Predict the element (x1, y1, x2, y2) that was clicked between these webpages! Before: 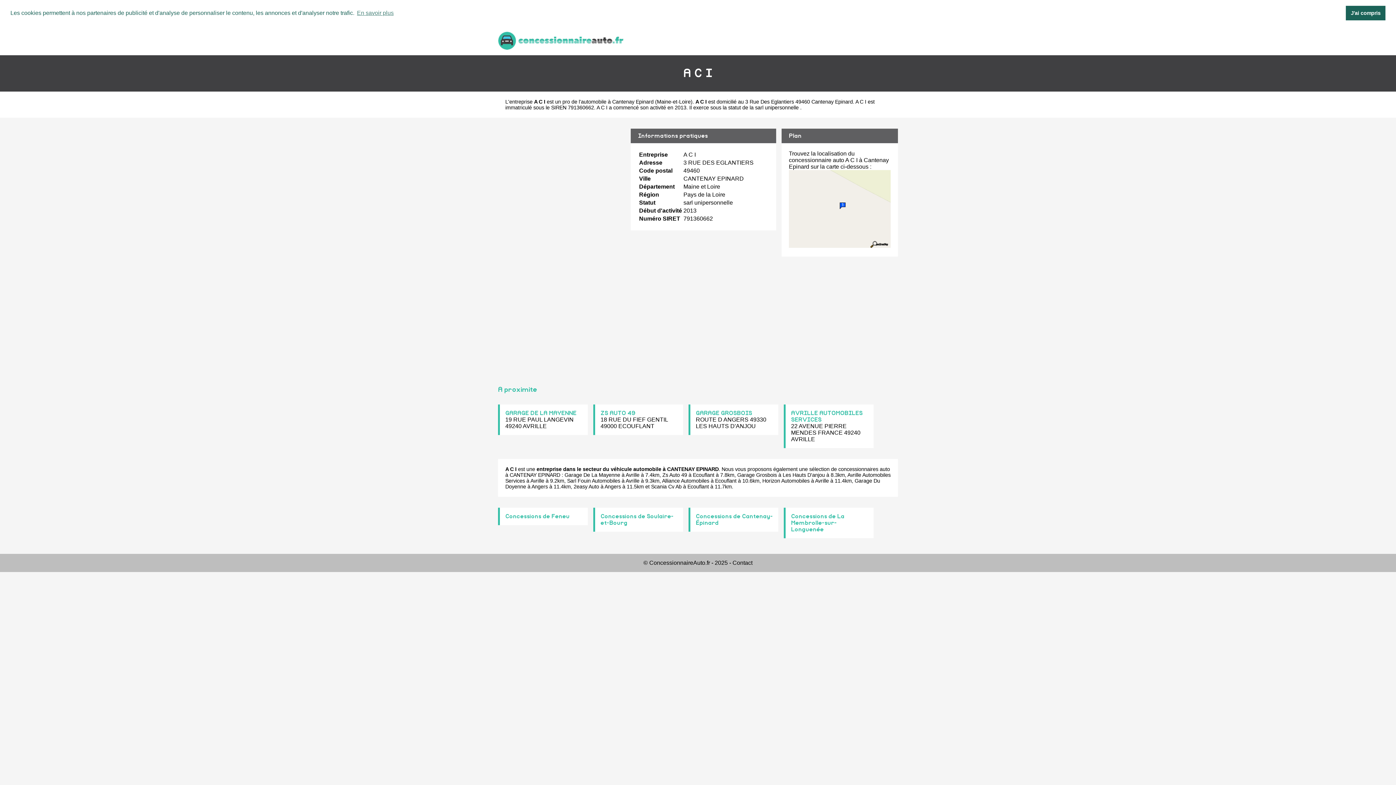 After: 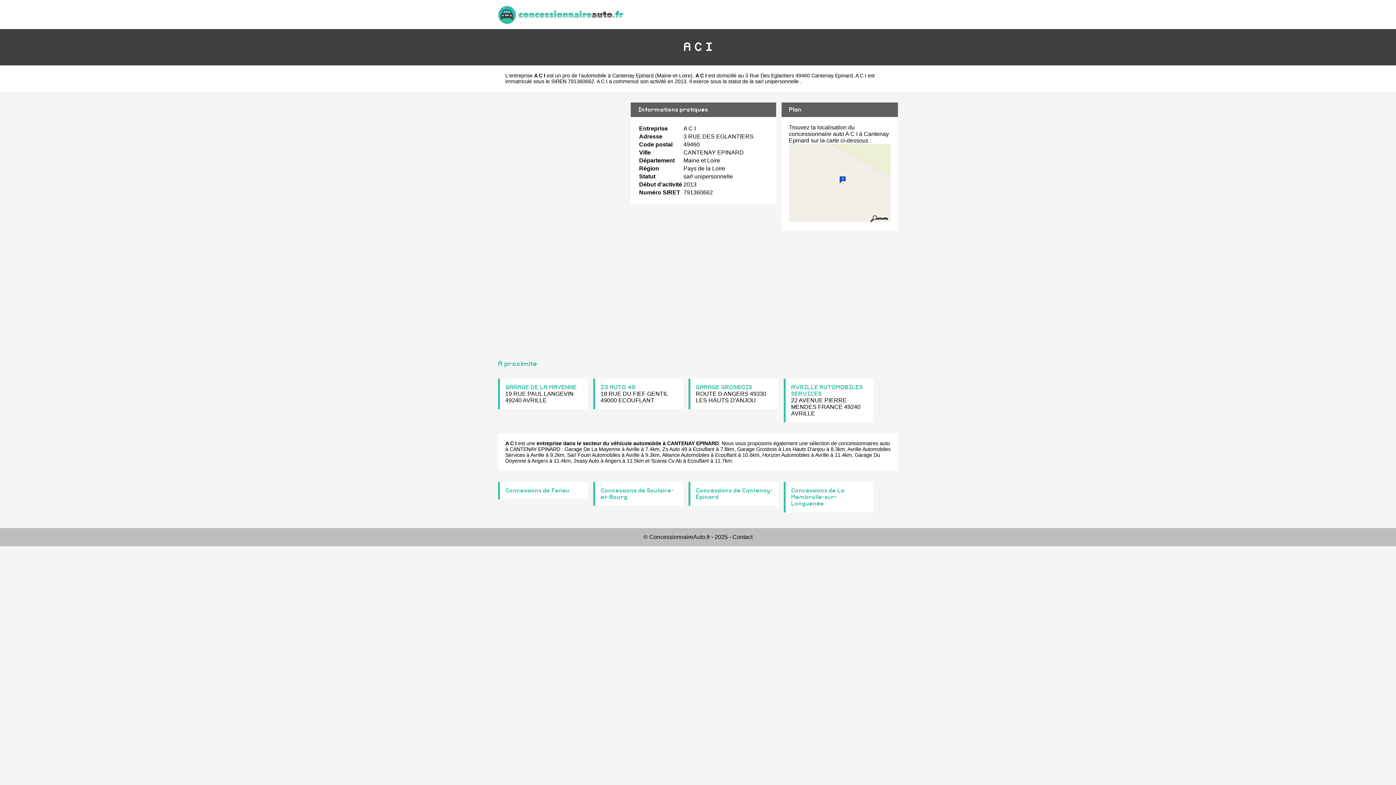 Action: bbox: (1346, 5, 1385, 20) label: dismiss cookie message